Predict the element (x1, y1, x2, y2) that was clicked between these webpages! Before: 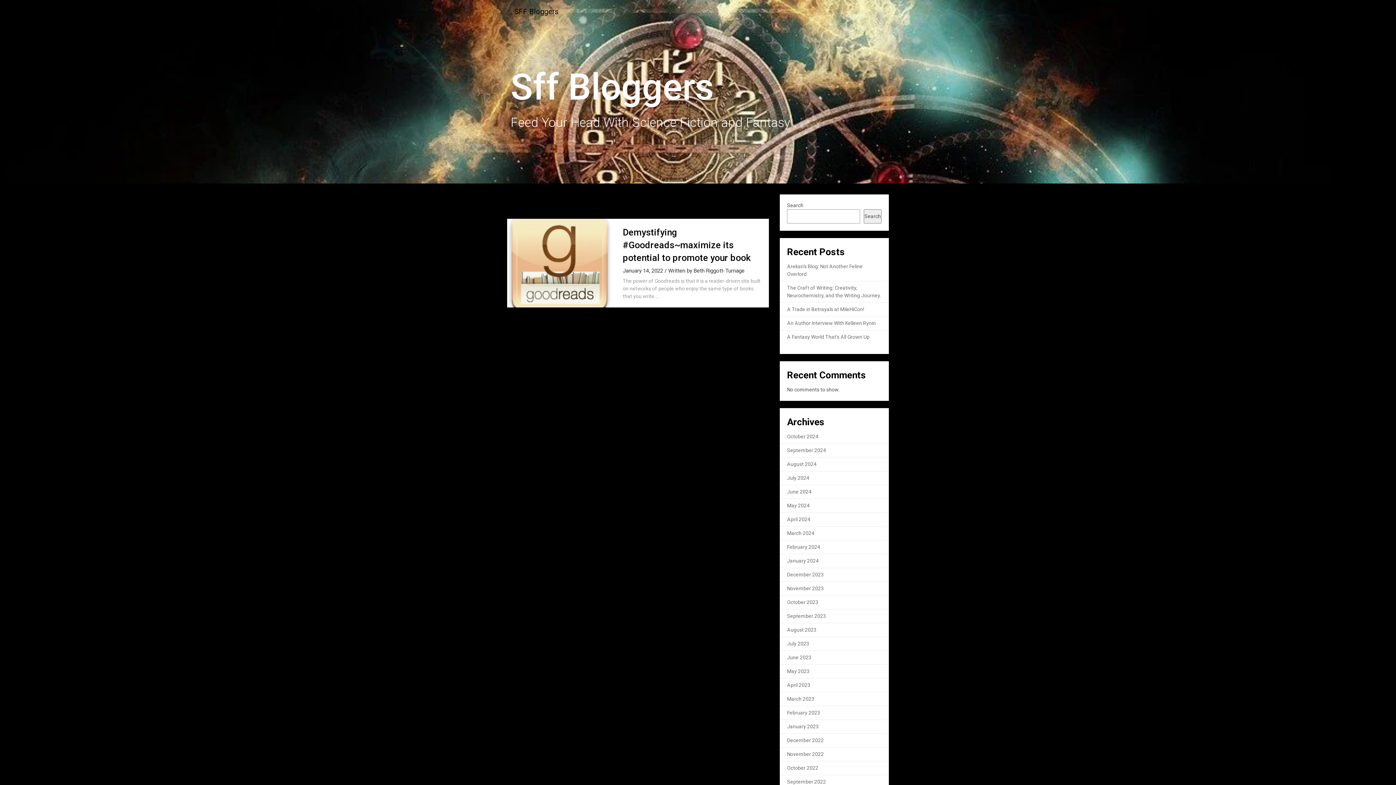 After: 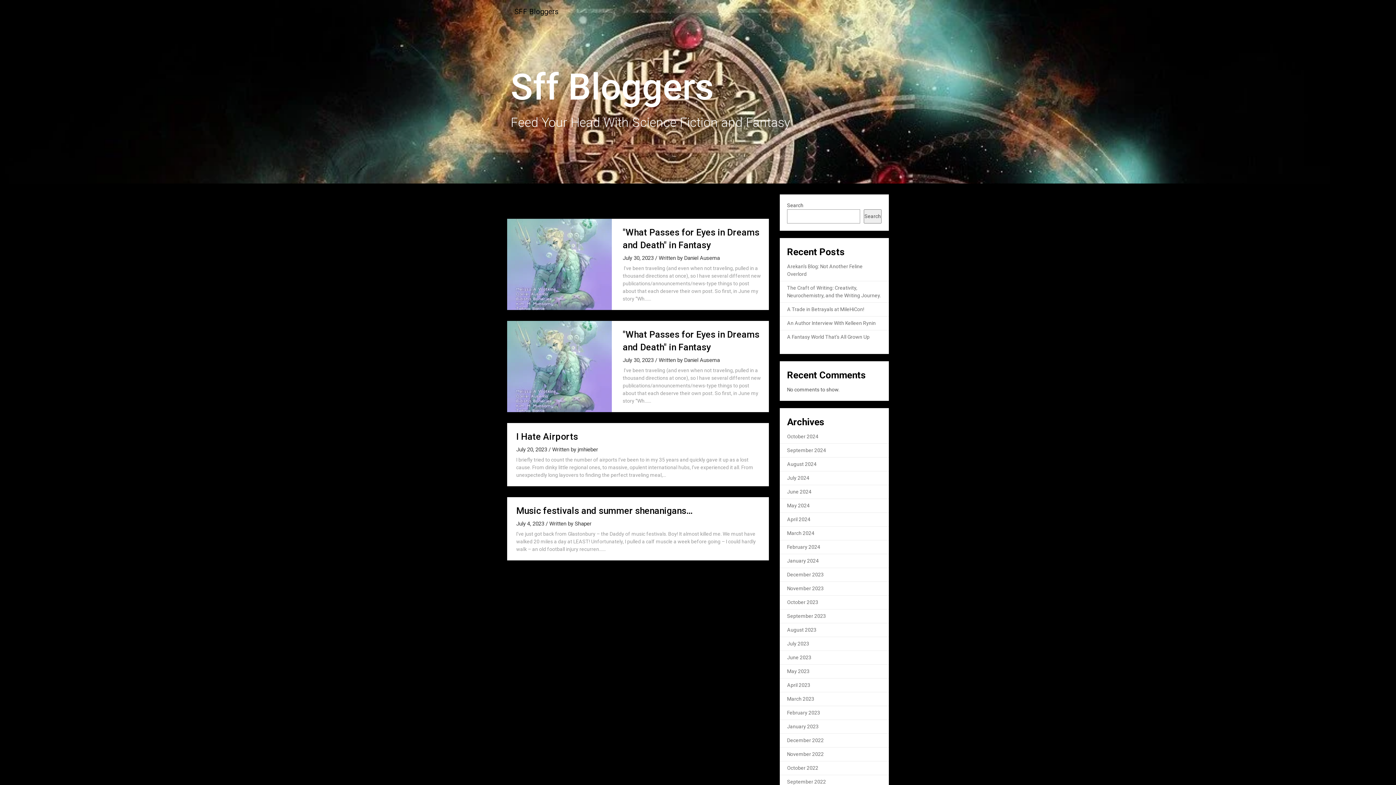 Action: bbox: (787, 641, 809, 646) label: July 2023